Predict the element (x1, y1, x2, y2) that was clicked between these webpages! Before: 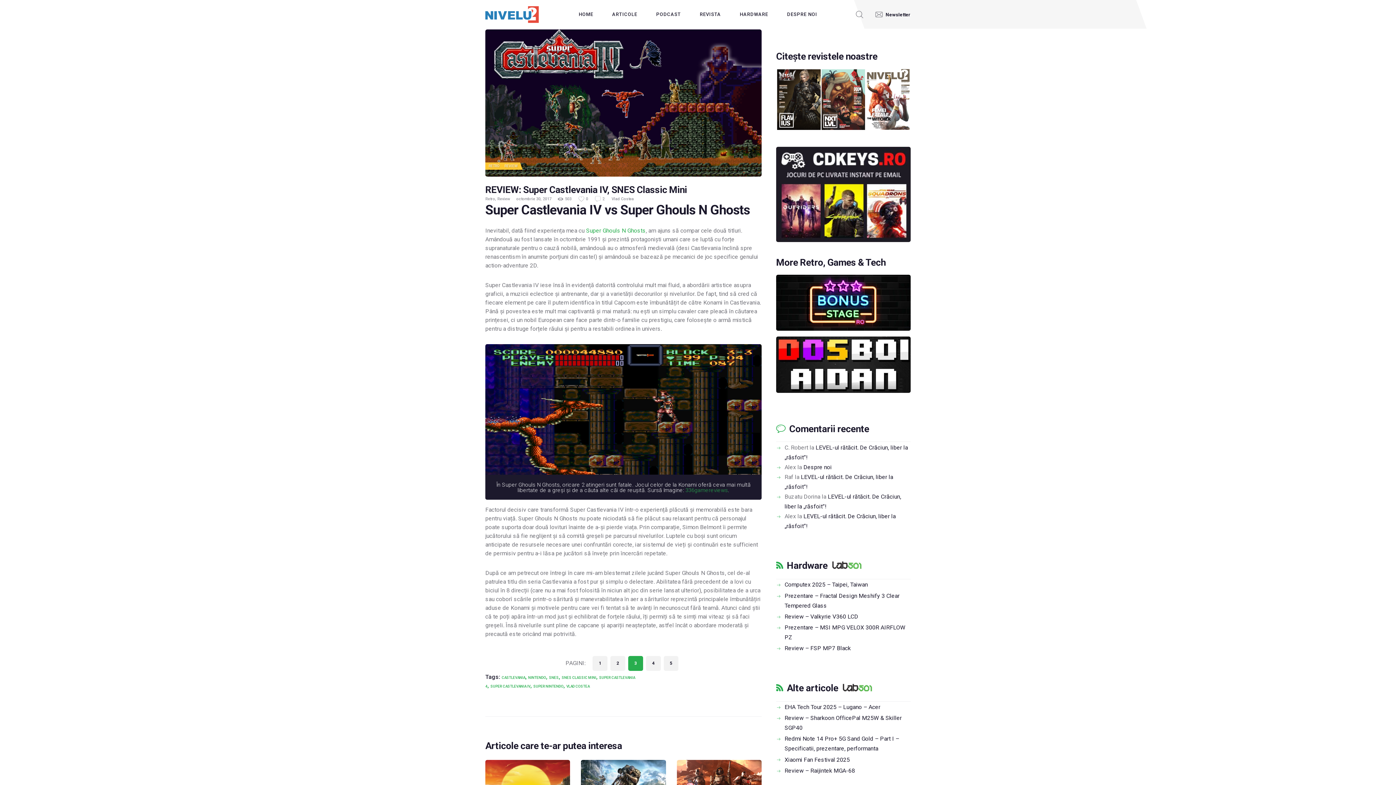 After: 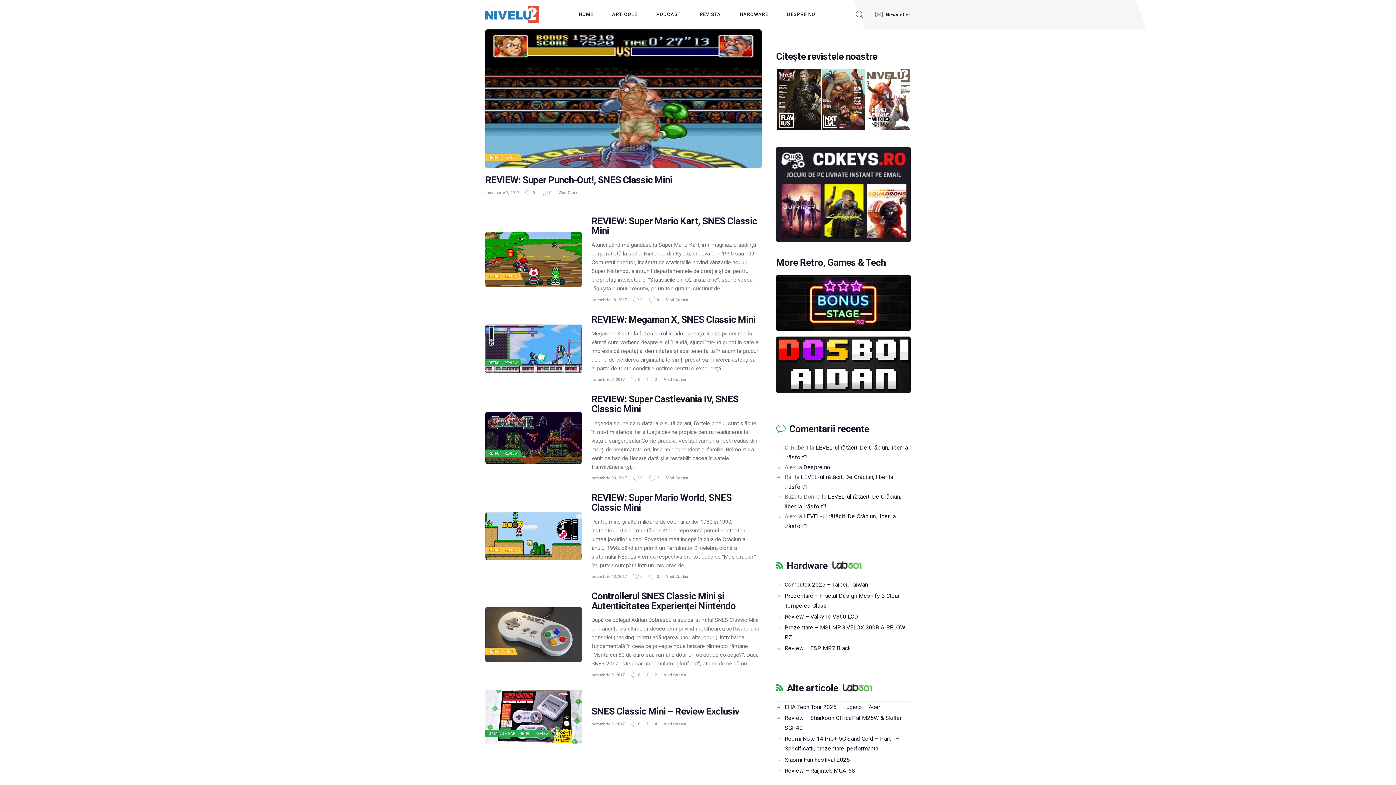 Action: label: SUPER NINTENDO bbox: (533, 684, 563, 688)